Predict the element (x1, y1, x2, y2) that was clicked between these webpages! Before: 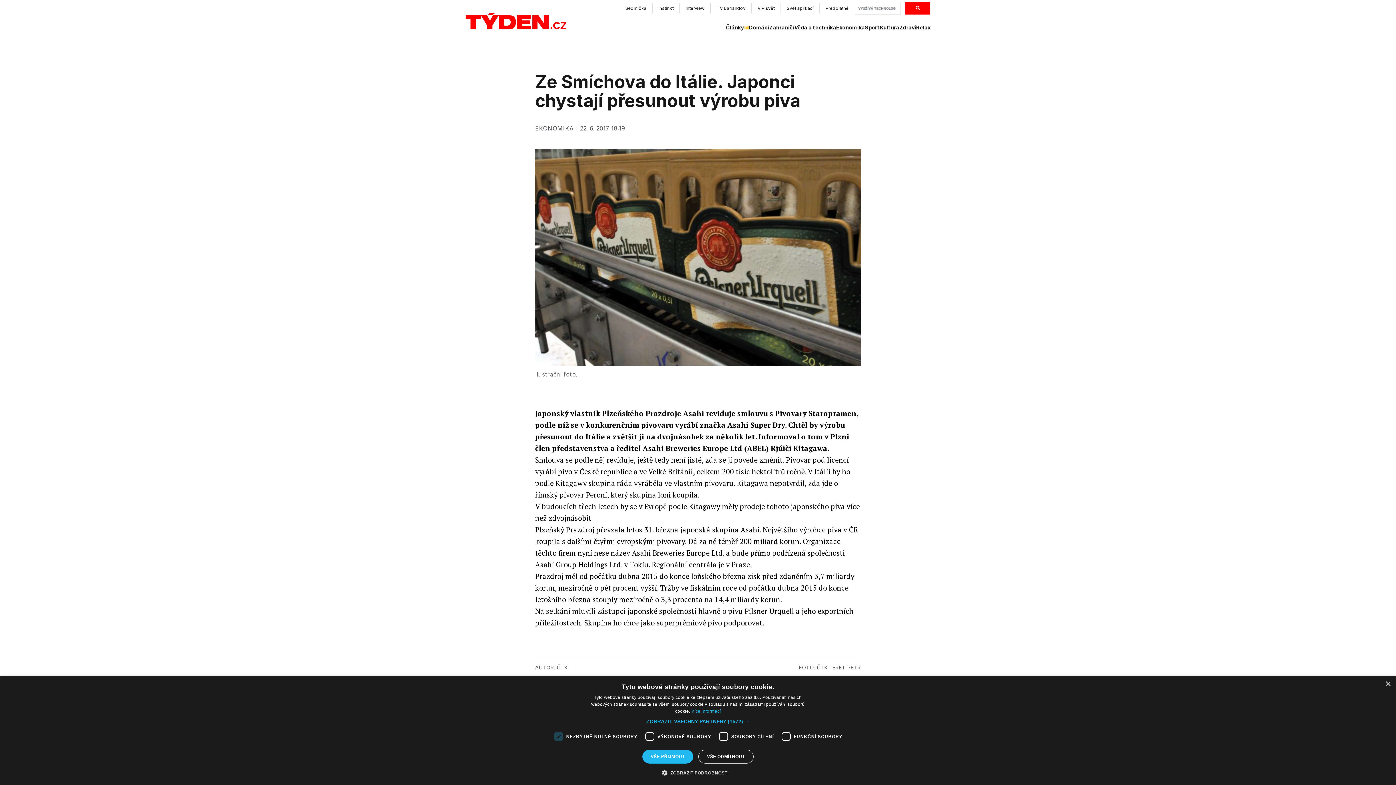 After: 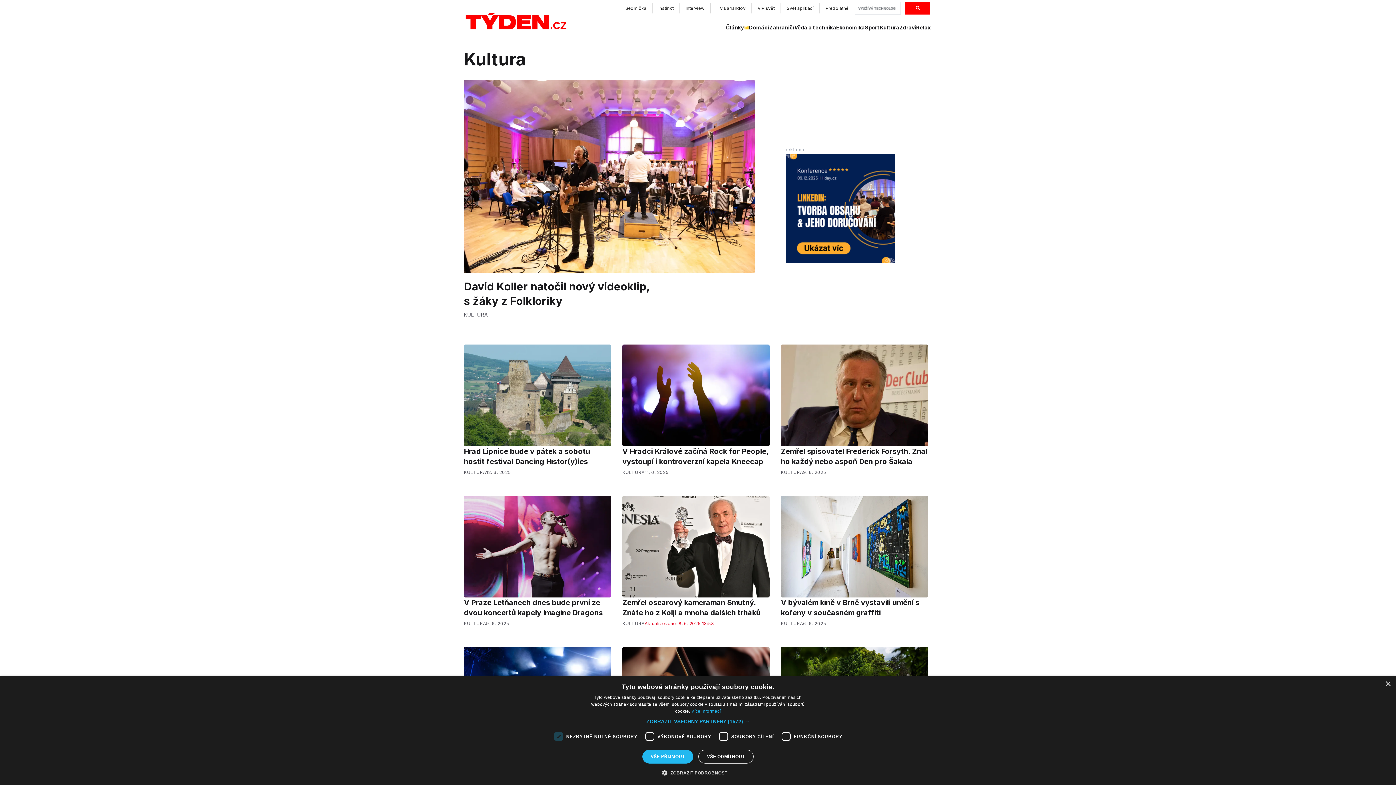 Action: label: Kultura bbox: (880, 24, 899, 31)